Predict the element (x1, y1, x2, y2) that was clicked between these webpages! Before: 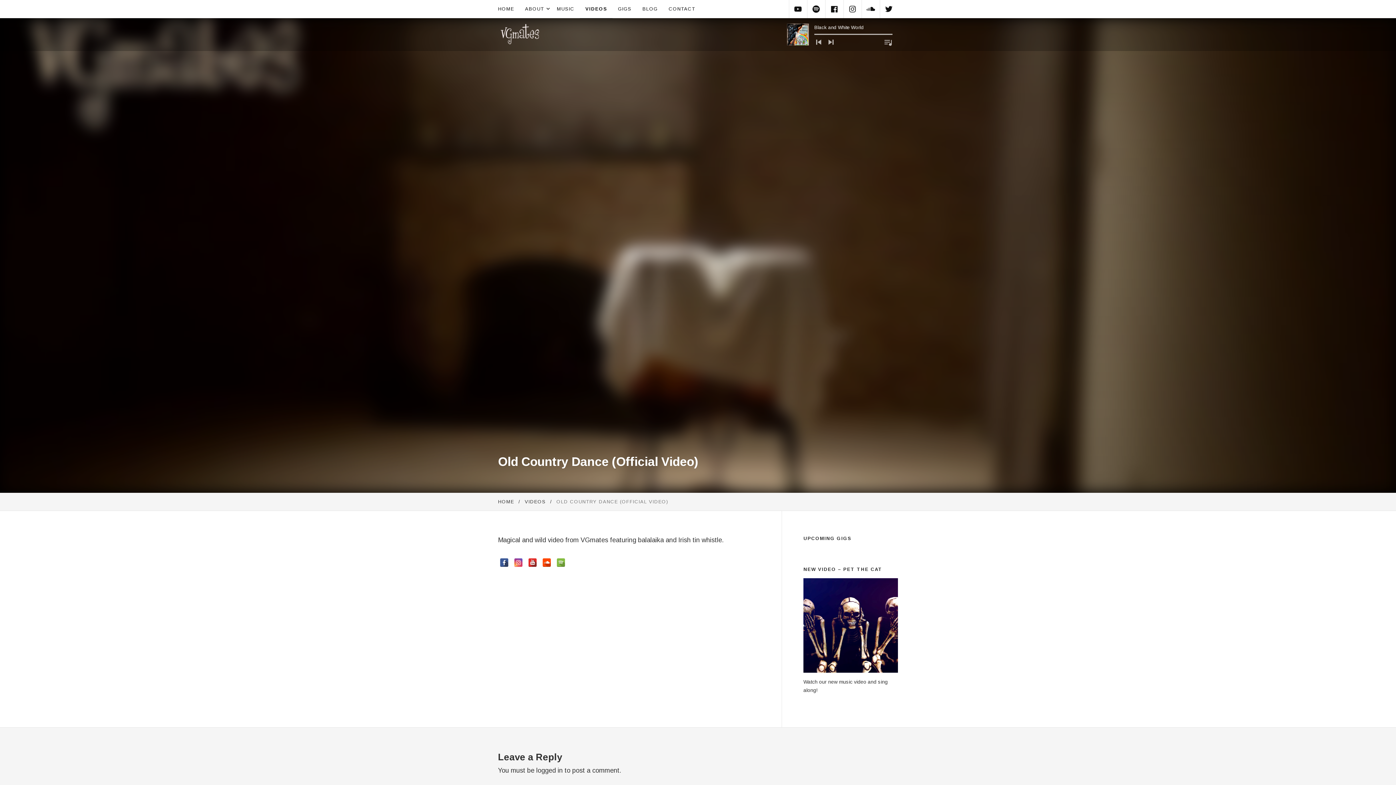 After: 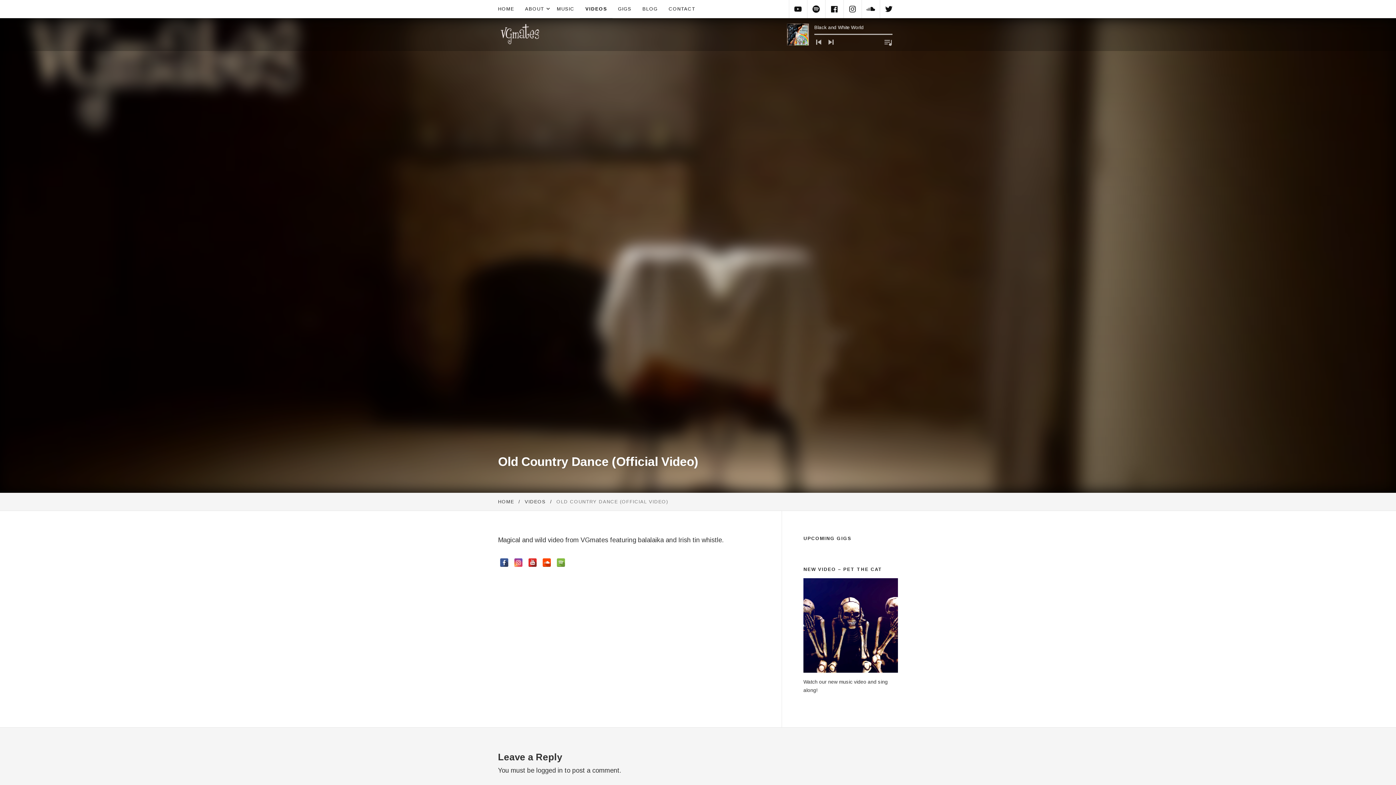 Action: bbox: (528, 558, 537, 567)